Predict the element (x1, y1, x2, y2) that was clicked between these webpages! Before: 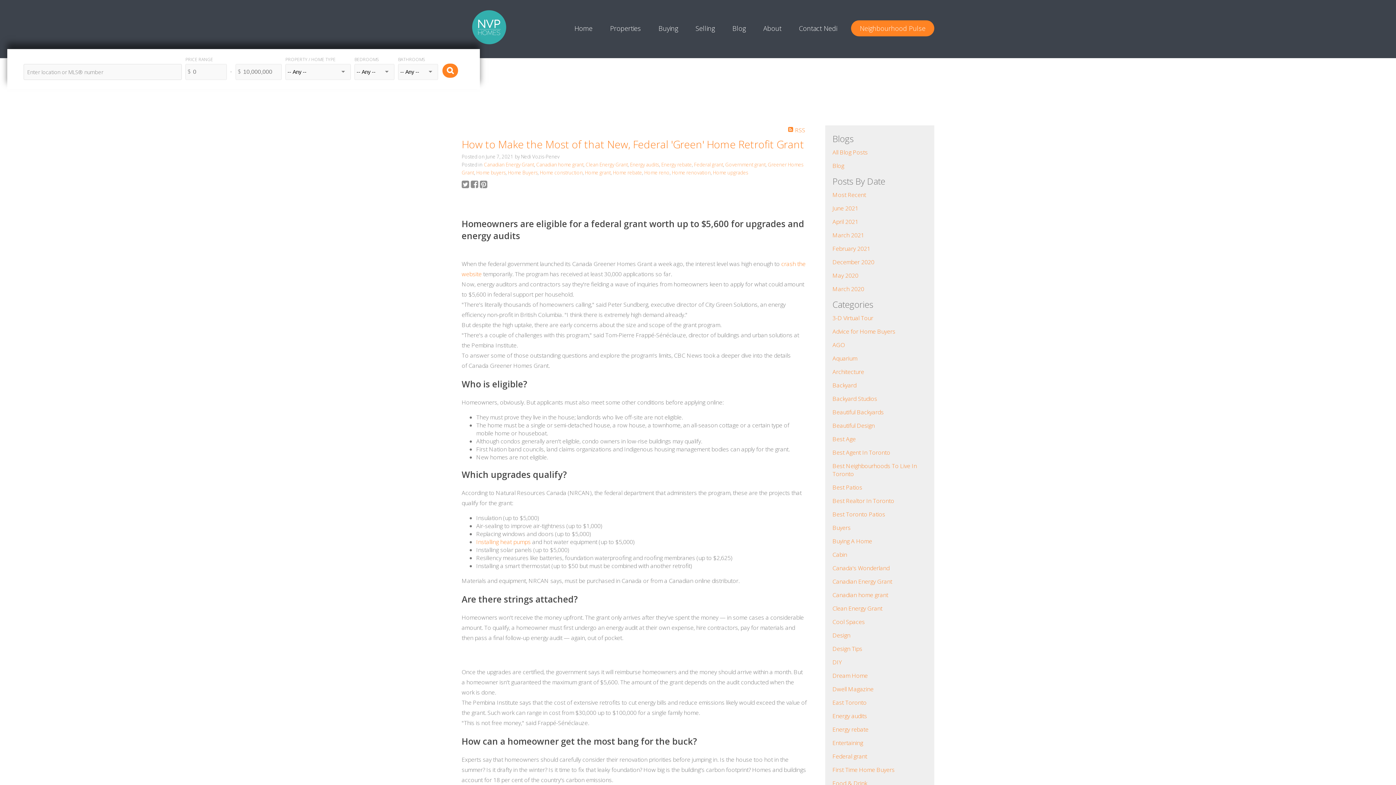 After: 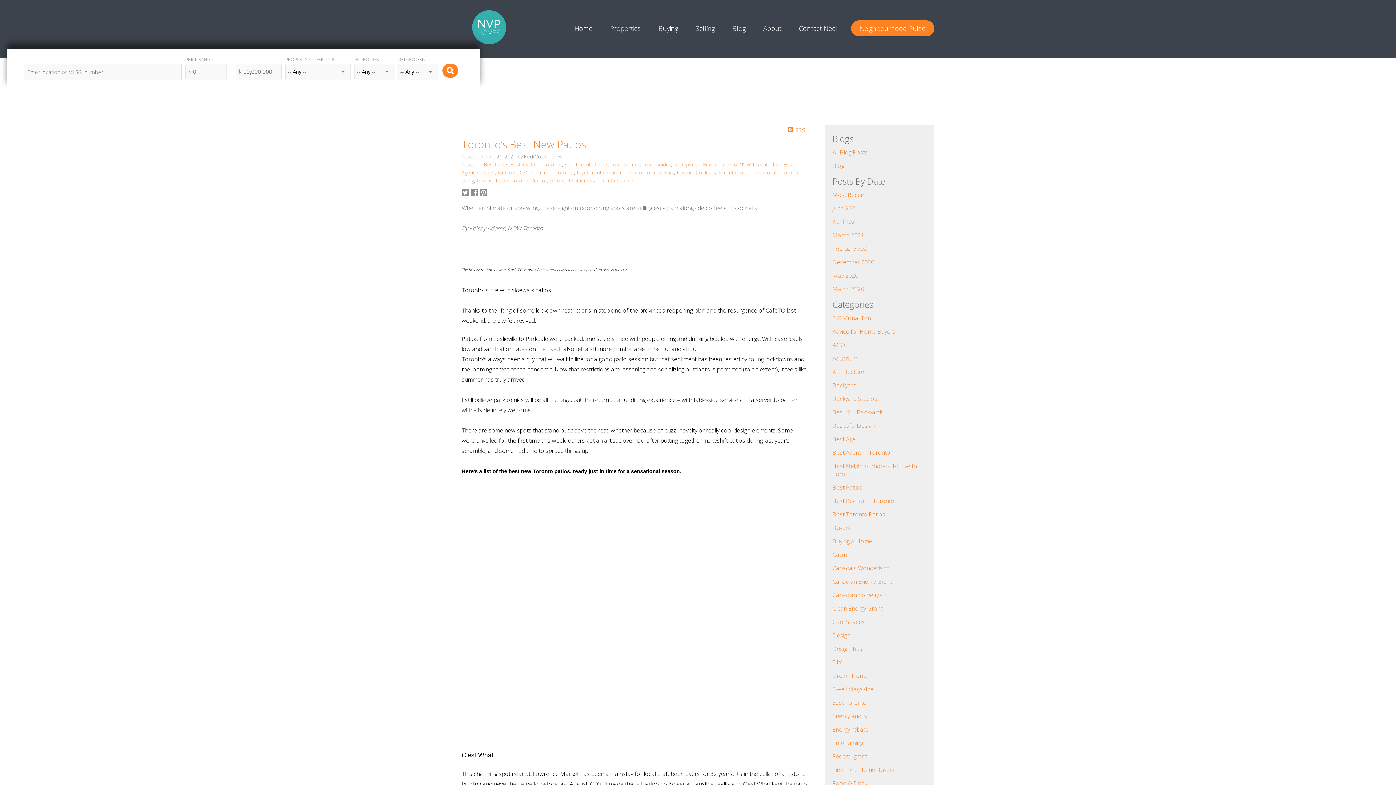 Action: label: Most Recent bbox: (832, 190, 866, 198)